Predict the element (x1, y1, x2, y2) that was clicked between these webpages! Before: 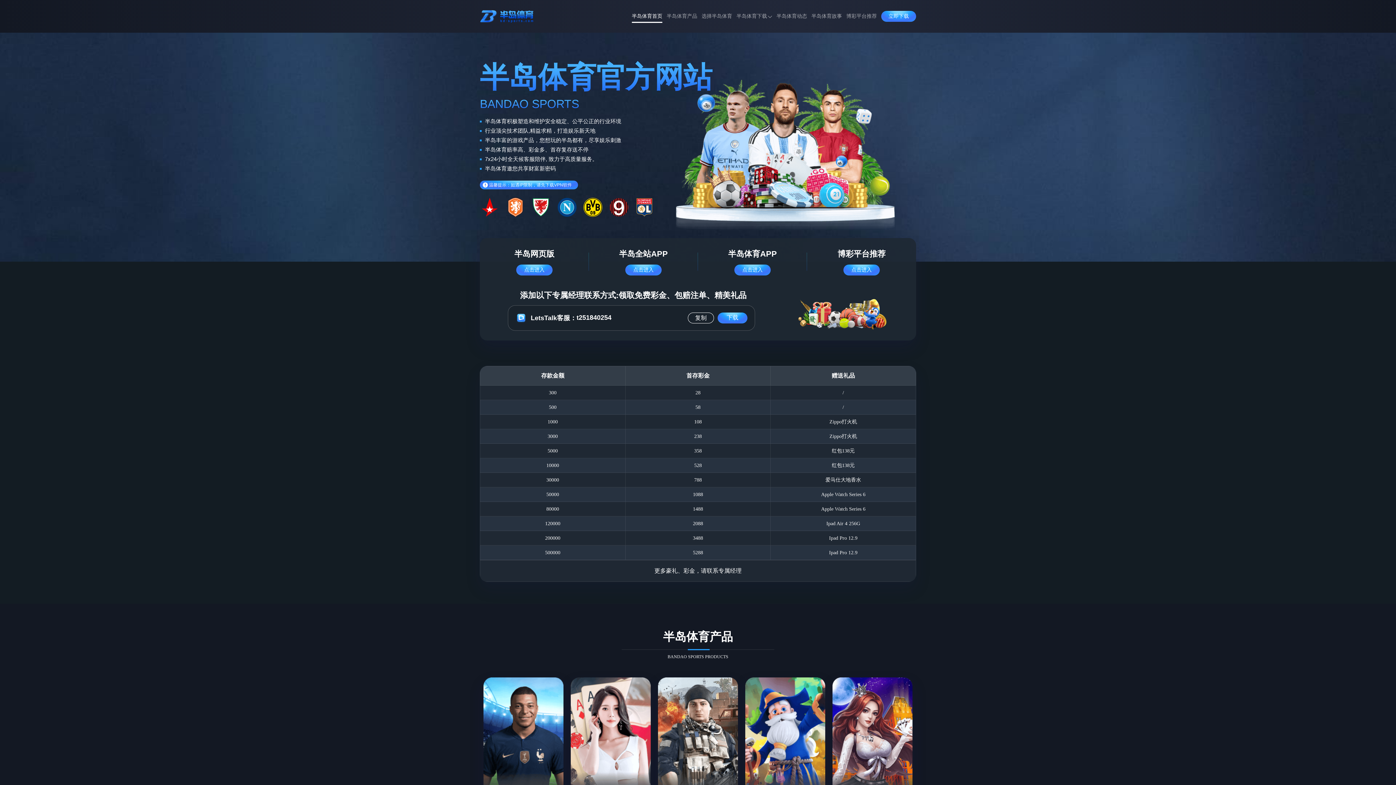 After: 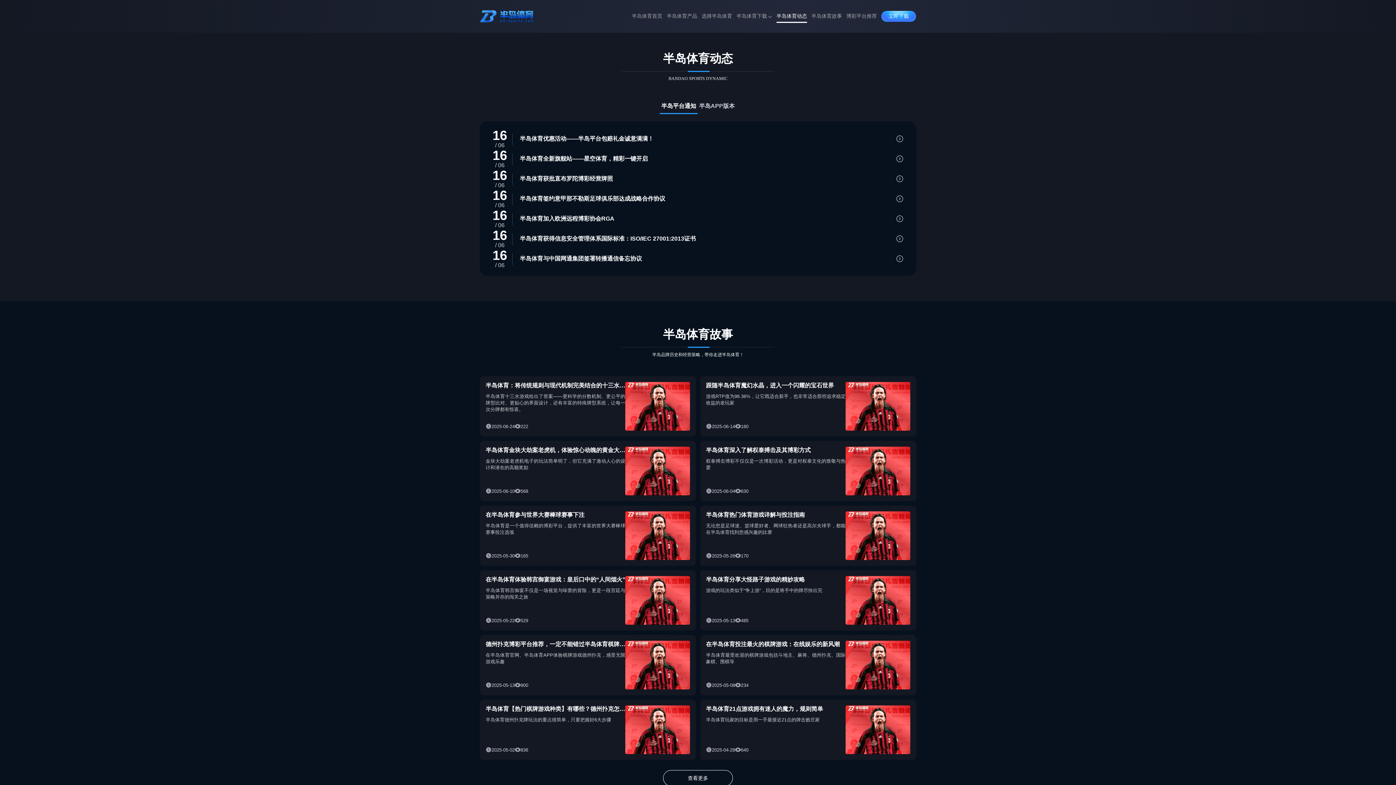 Action: bbox: (776, 8, 807, 24) label: 半岛体育动态